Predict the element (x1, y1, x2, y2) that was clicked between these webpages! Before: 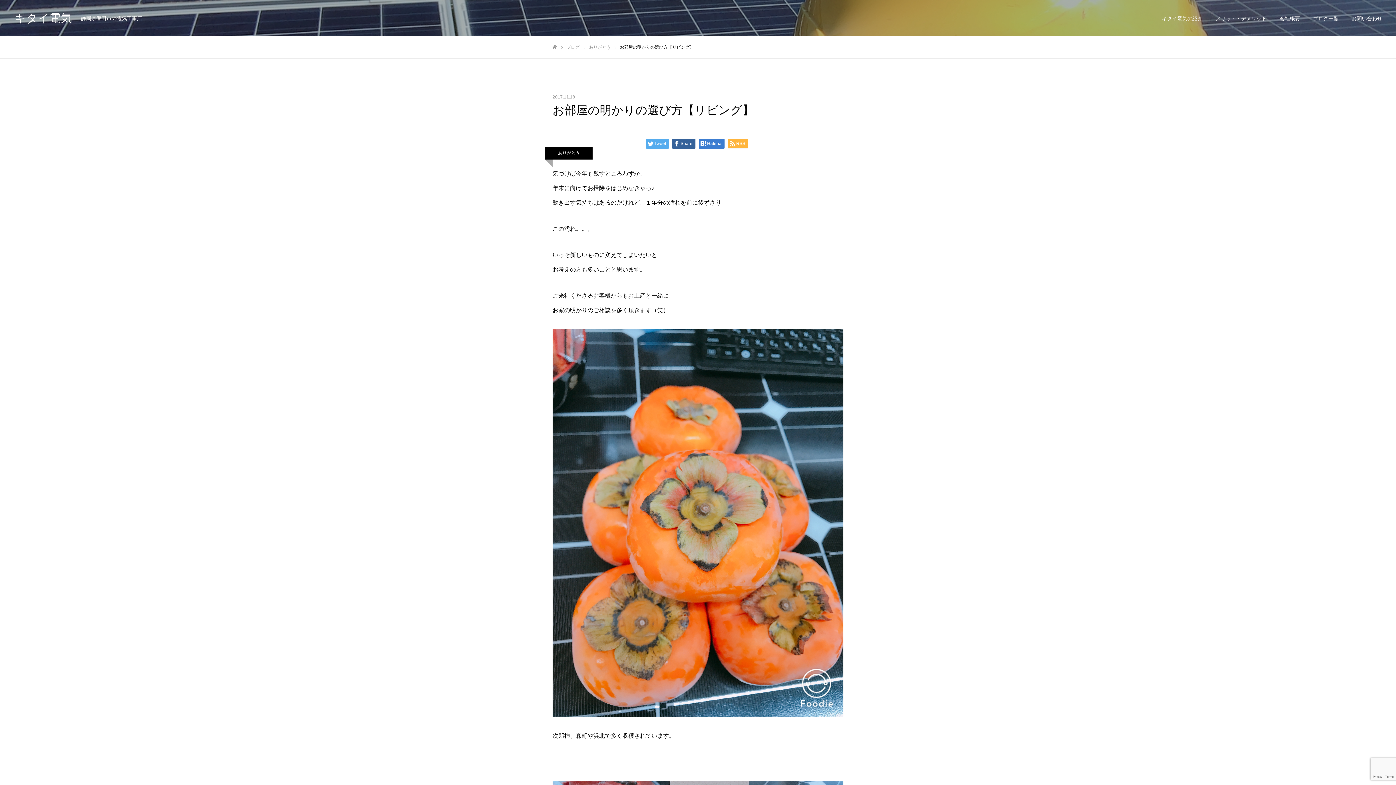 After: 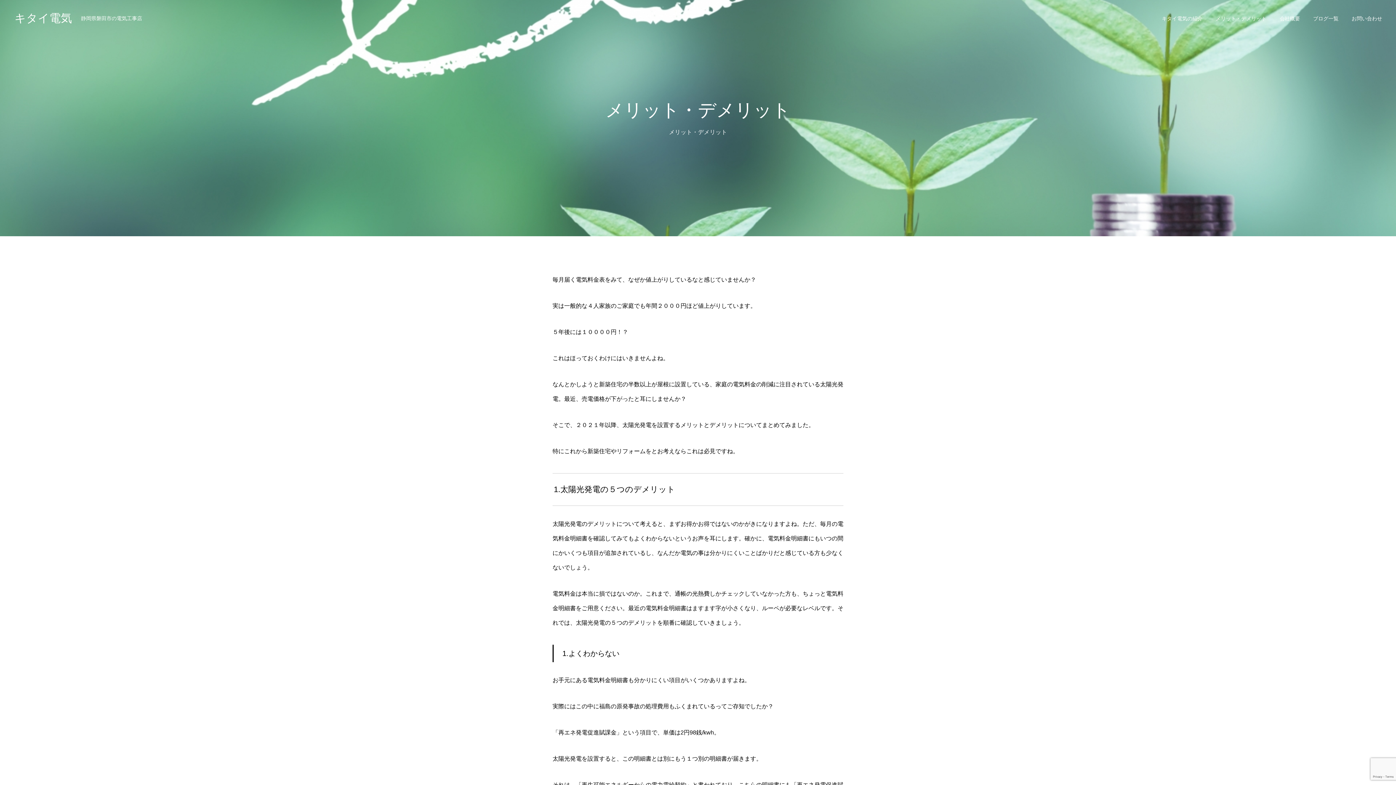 Action: label: メリット・デメリット bbox: (1209, 0, 1273, 36)